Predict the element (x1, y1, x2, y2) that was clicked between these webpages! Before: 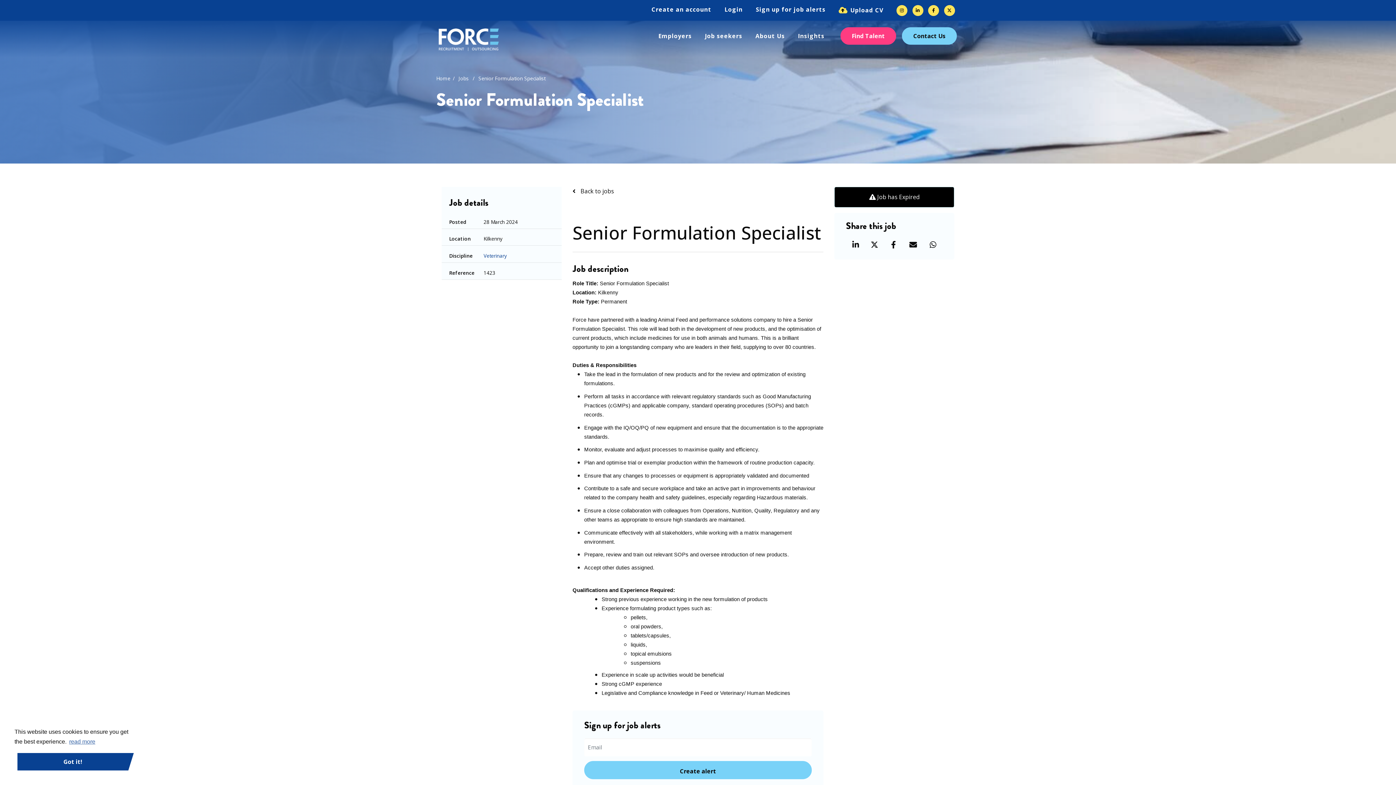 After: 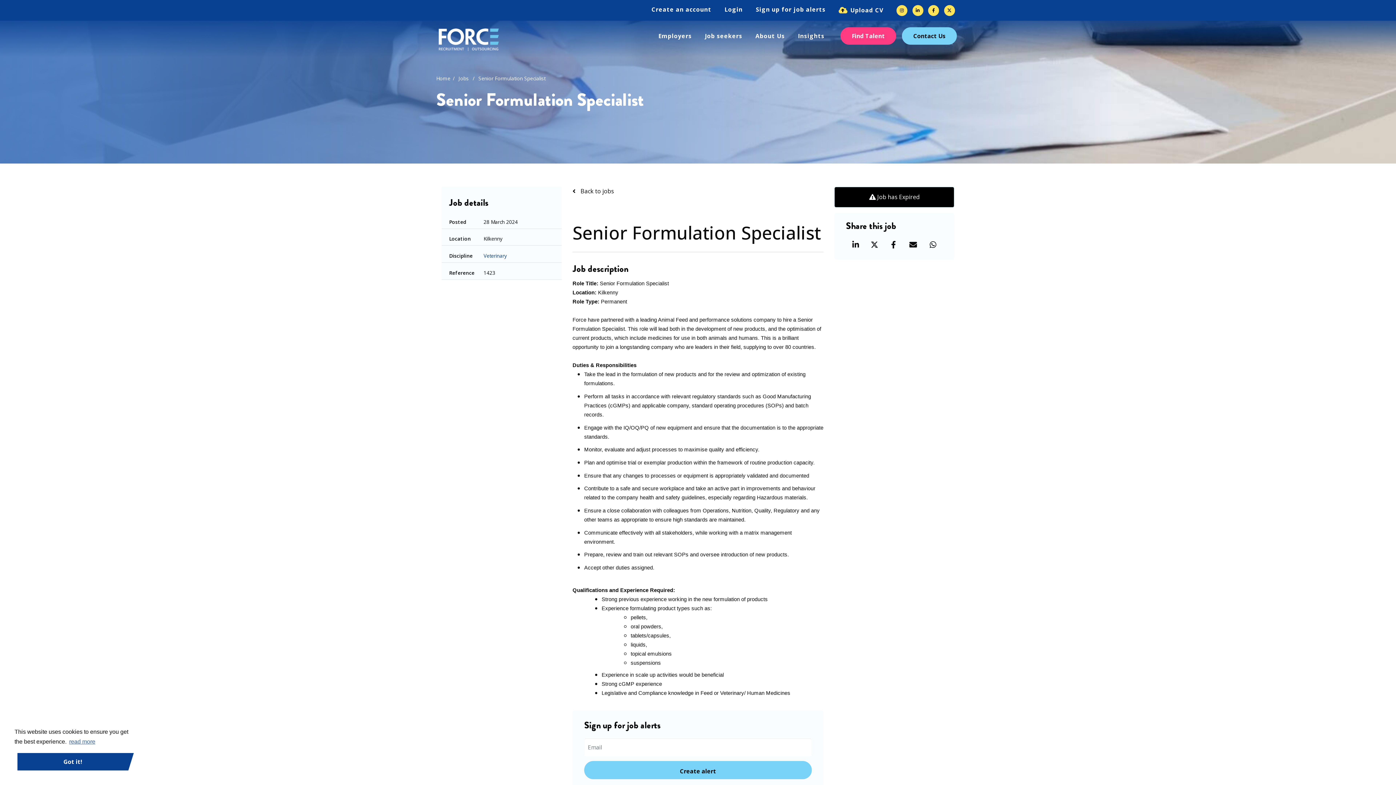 Action: bbox: (478, 74, 545, 81) label: Senior Formulation Specialist